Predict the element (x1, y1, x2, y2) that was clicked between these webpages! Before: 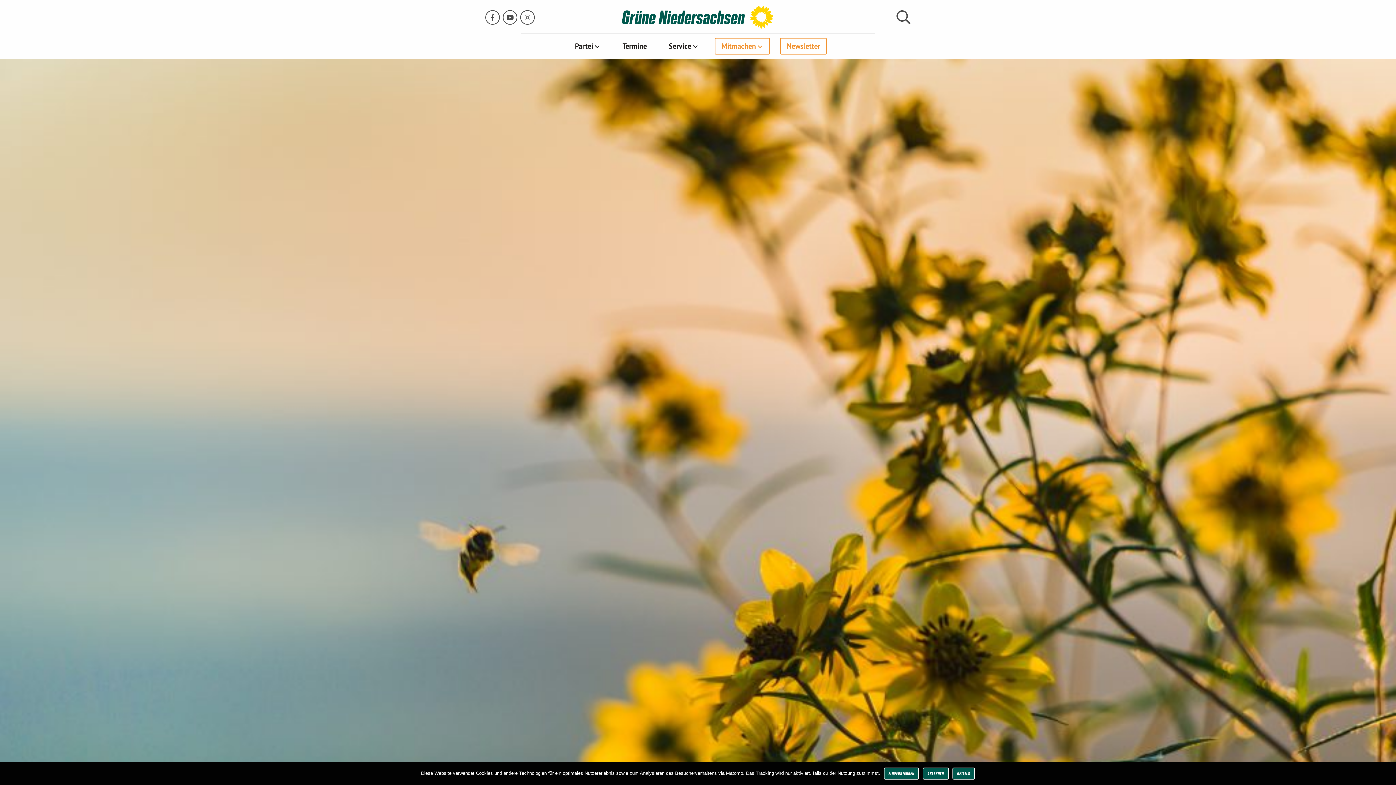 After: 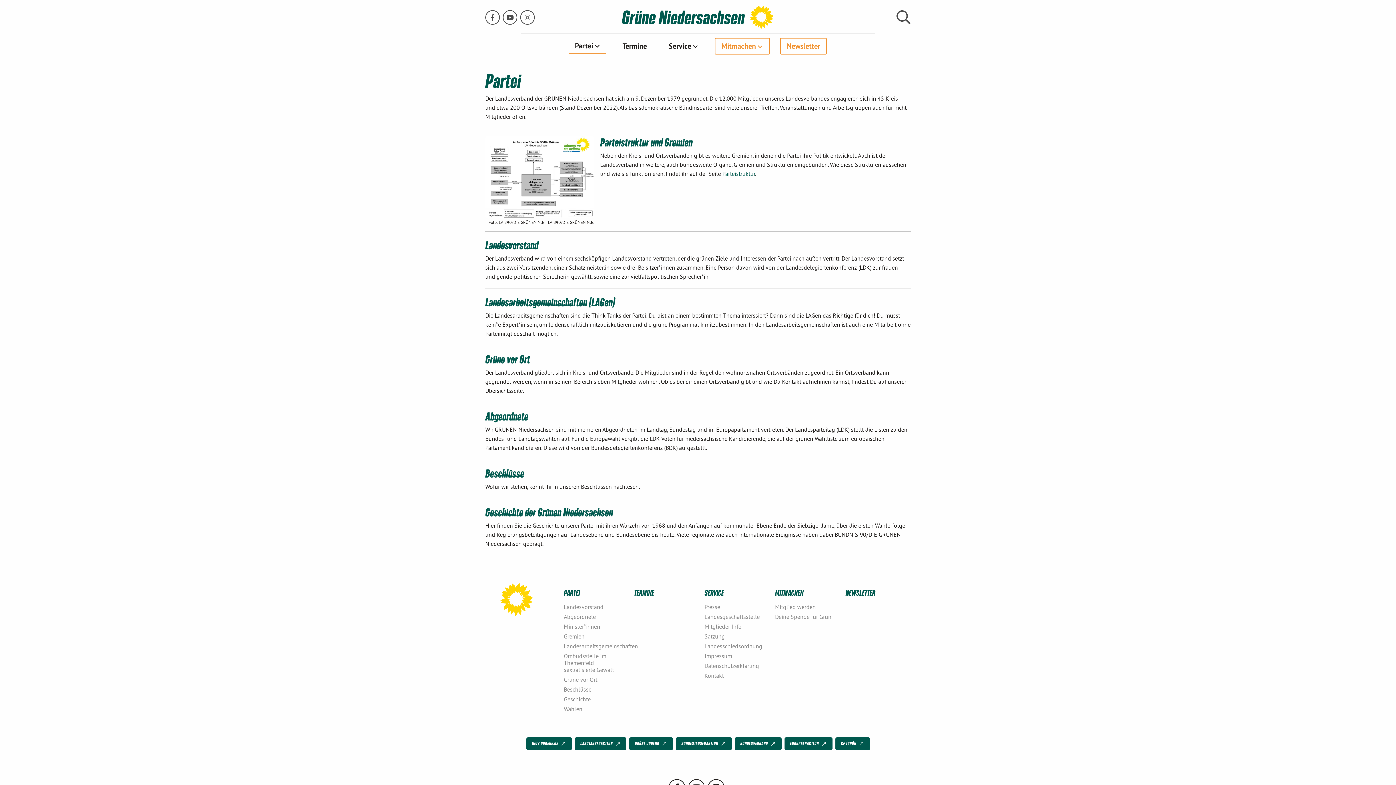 Action: label: Partei bbox: (569, 38, 606, 53)